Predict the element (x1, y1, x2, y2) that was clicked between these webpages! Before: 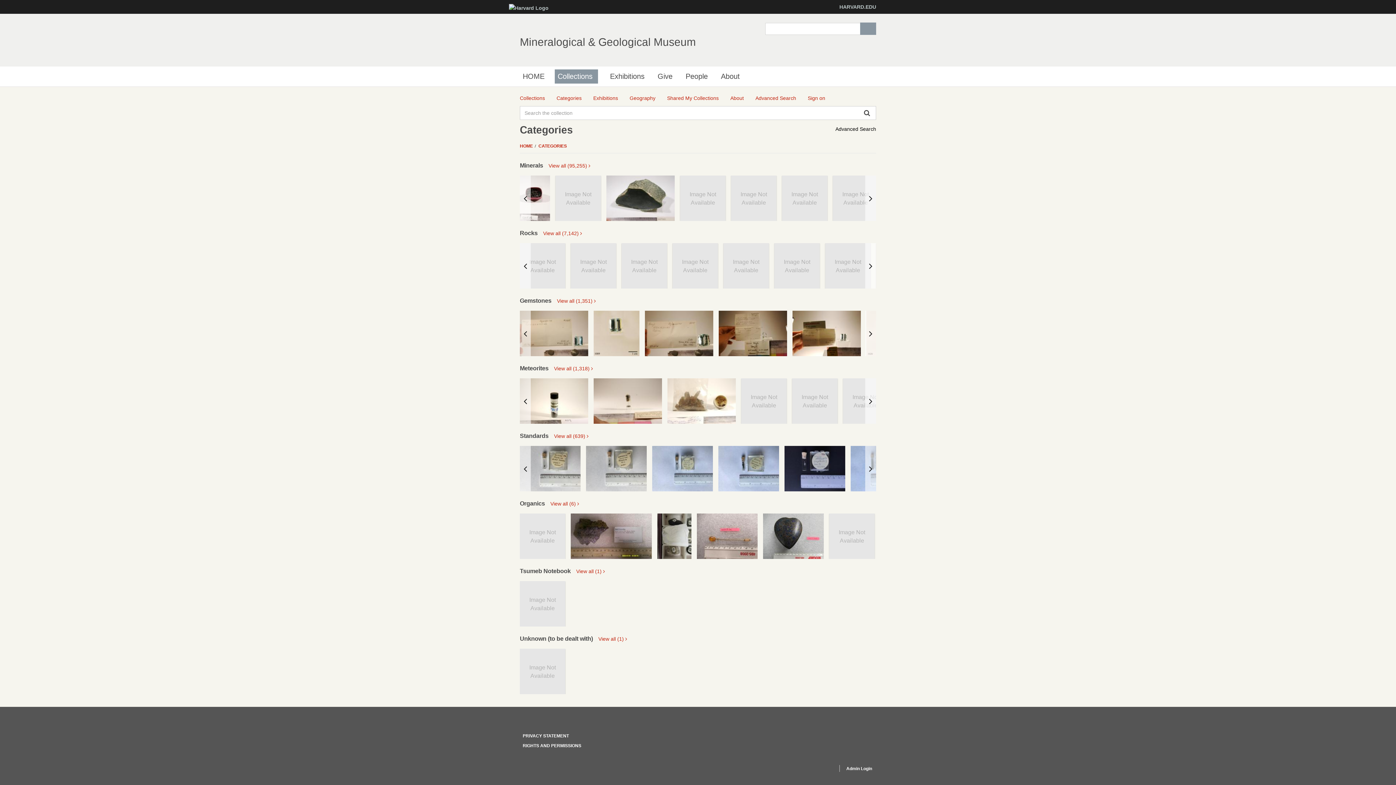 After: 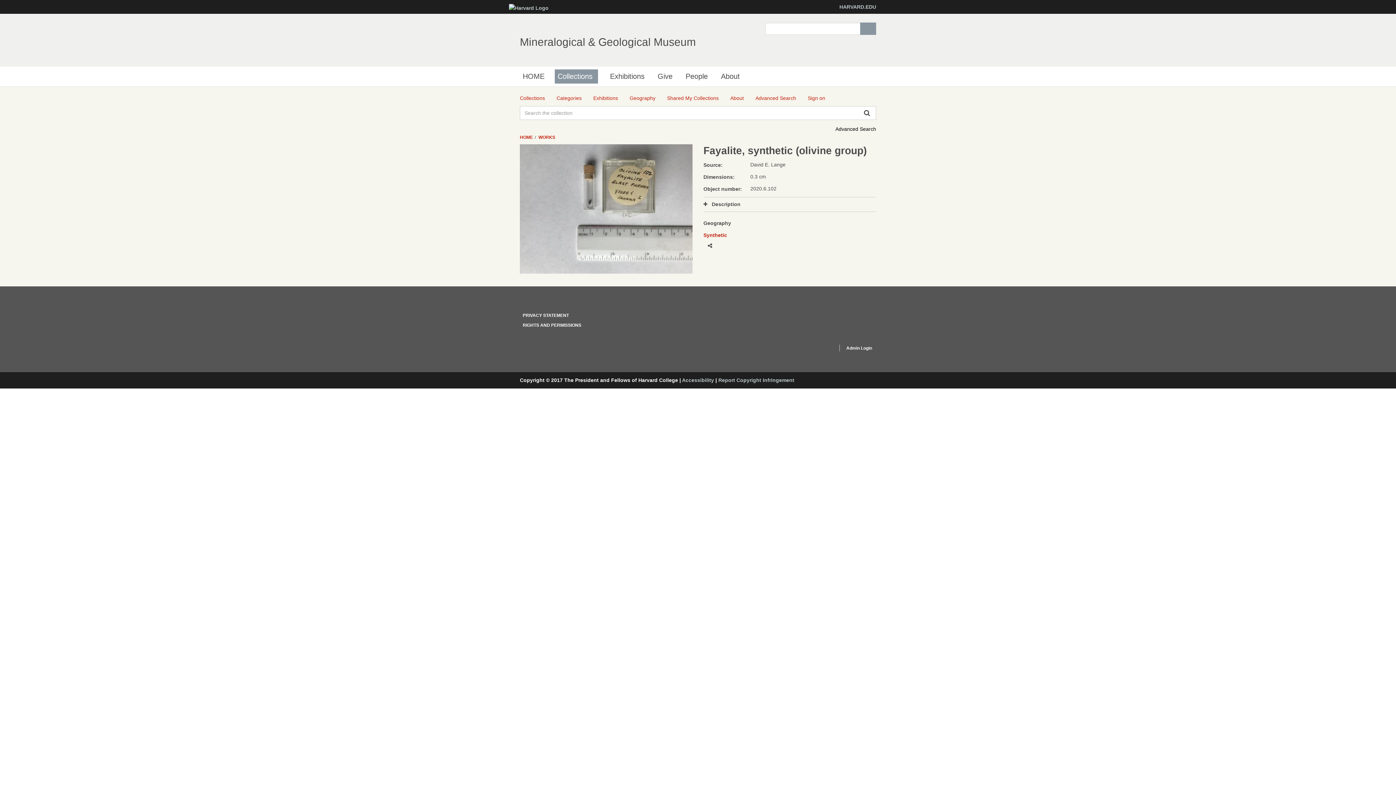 Action: bbox: (520, 446, 580, 491)